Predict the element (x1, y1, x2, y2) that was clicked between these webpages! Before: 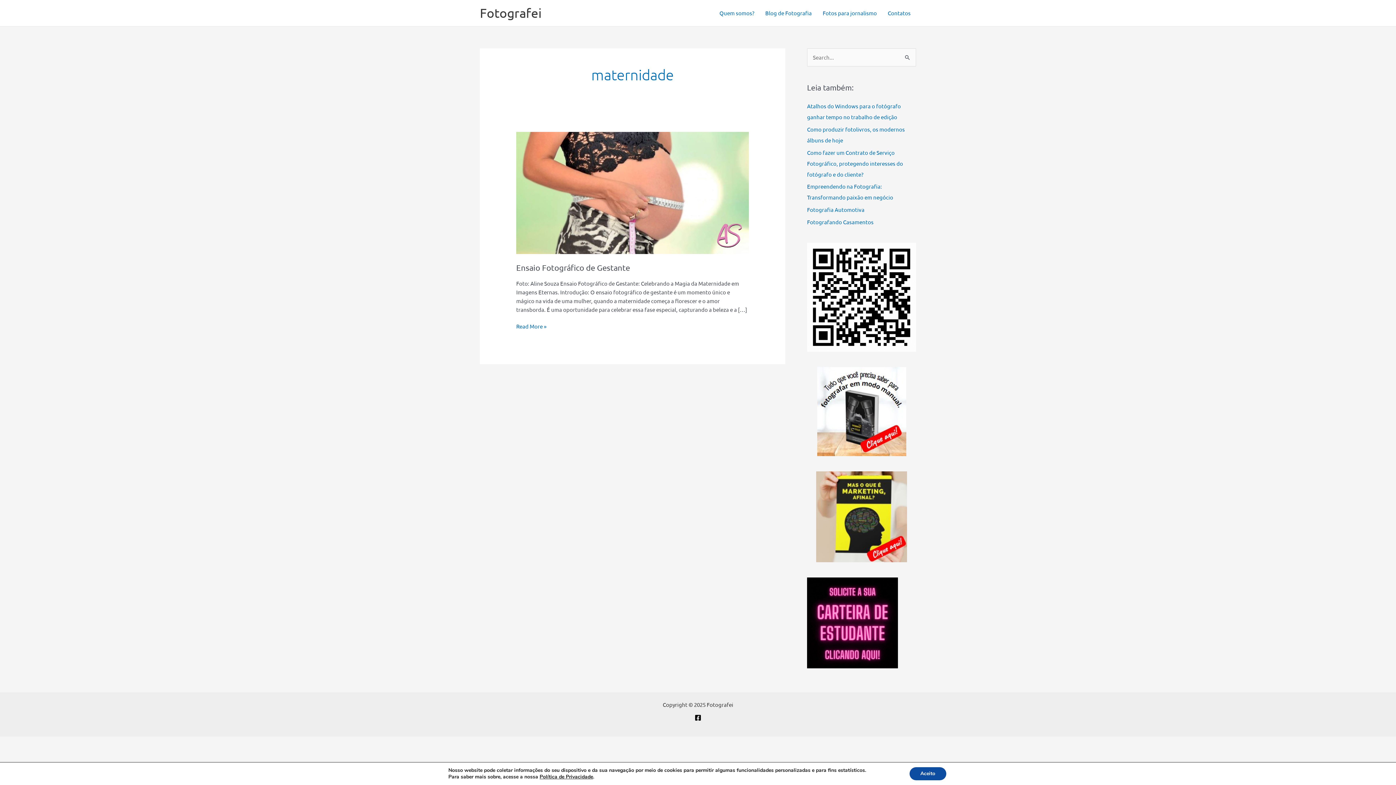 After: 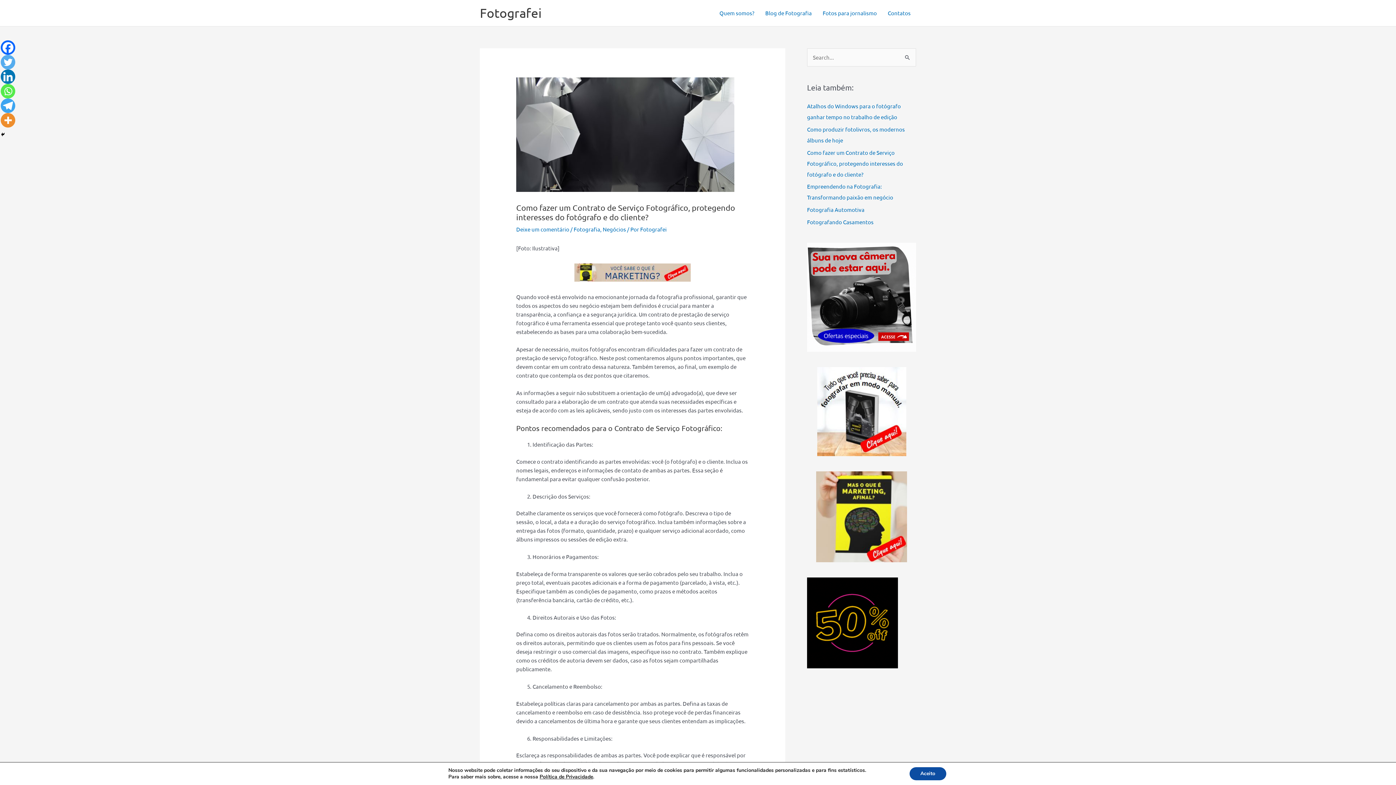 Action: label: Como fazer um Contrato de Serviço Fotográfico, protegendo interesses do fotógrafo e do cliente? bbox: (807, 148, 903, 177)